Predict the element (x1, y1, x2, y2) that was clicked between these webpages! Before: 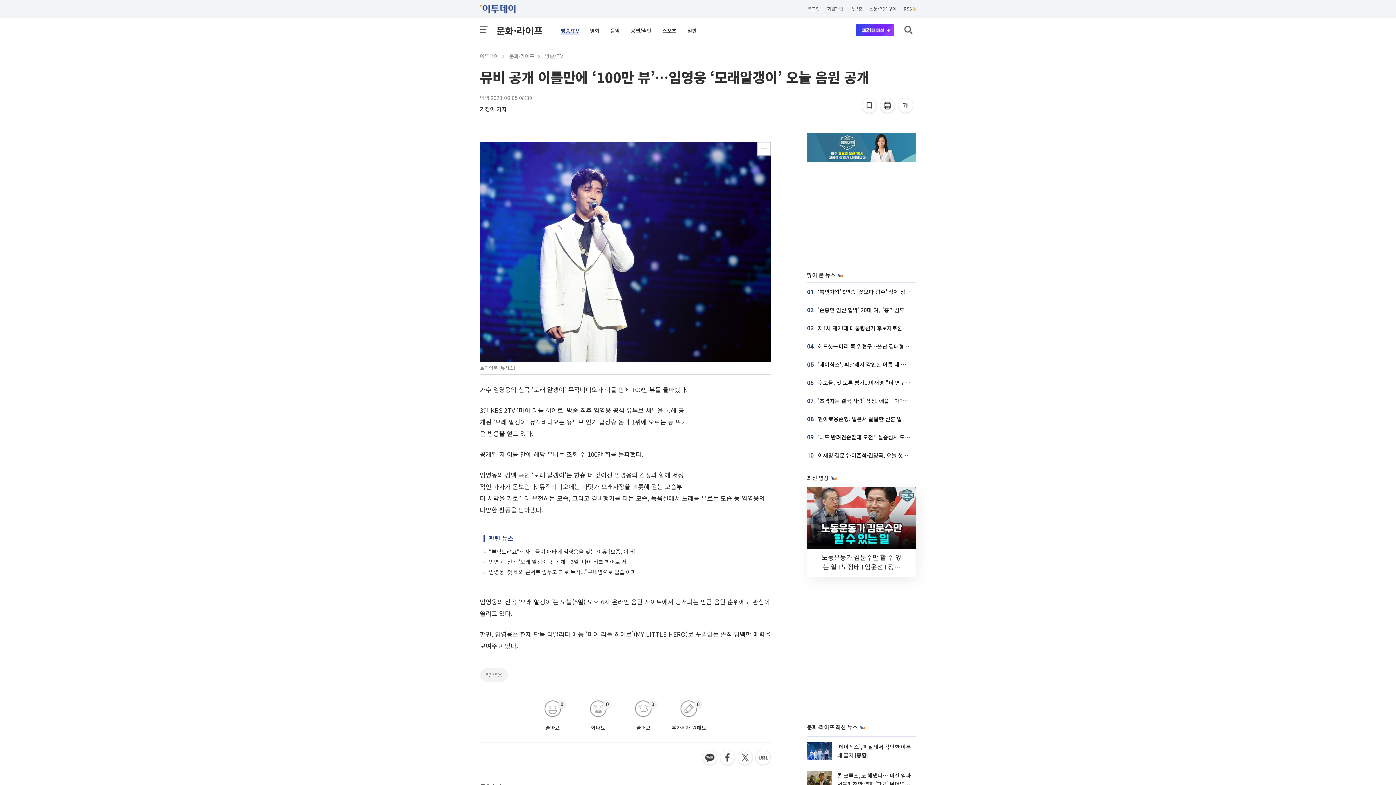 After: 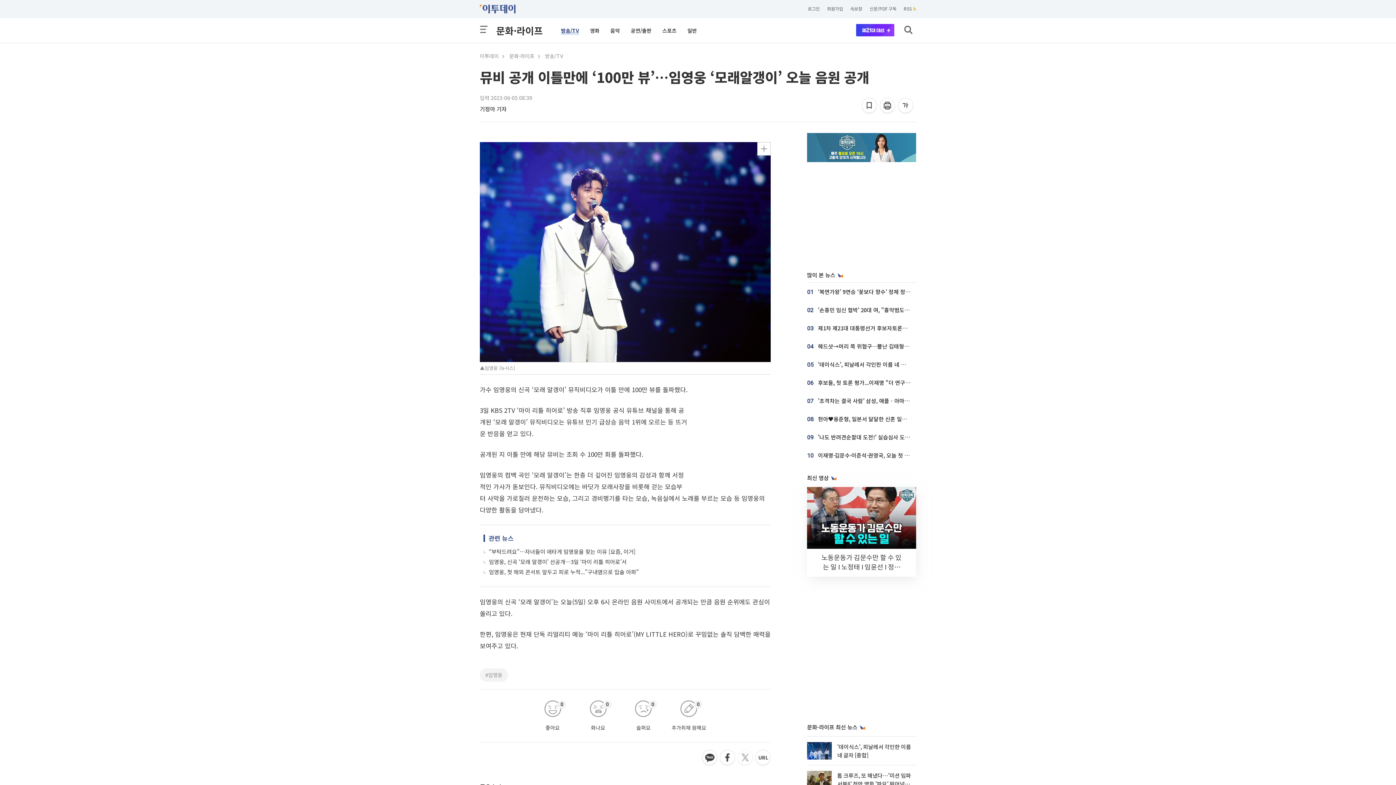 Action: bbox: (737, 750, 753, 766)